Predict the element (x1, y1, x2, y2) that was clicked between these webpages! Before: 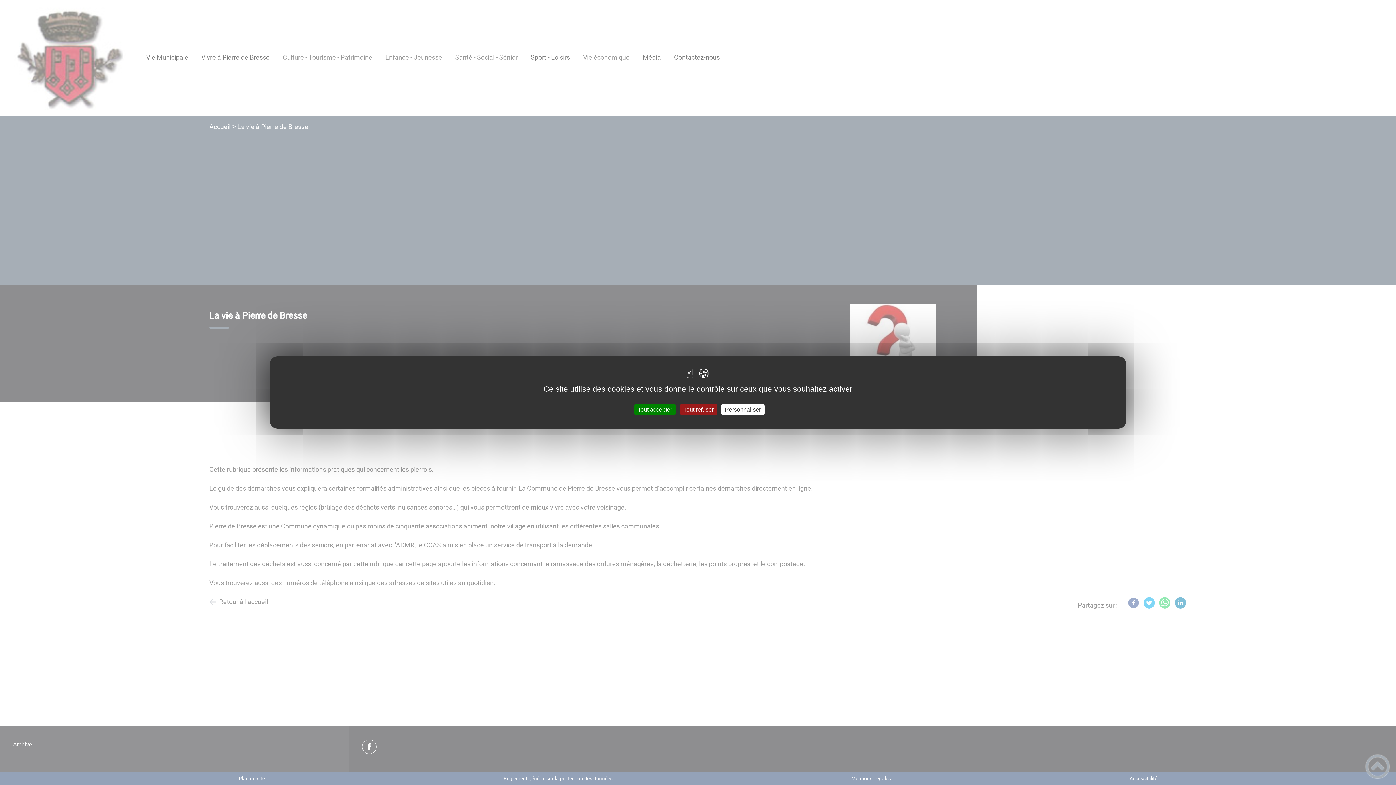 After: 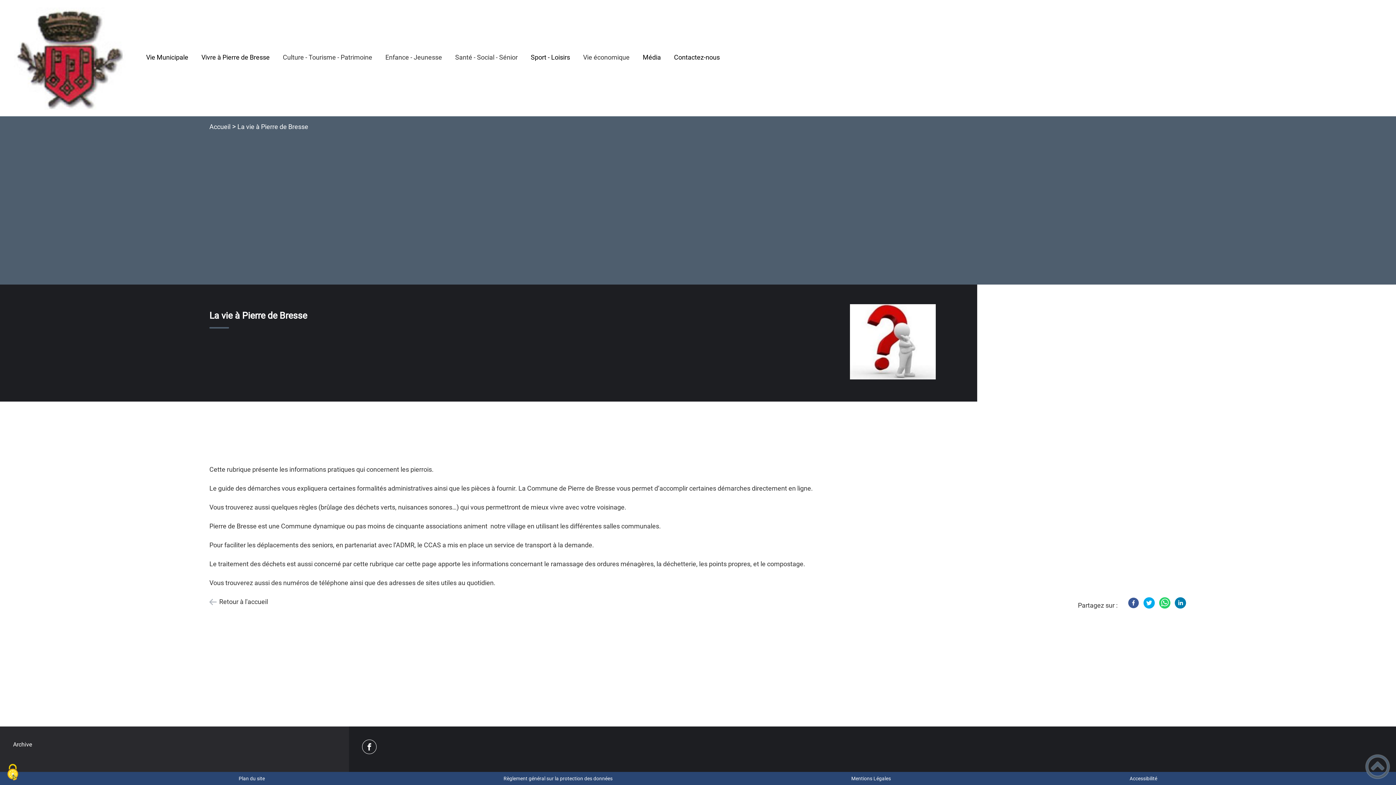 Action: bbox: (680, 404, 717, 415) label: Tout refuser